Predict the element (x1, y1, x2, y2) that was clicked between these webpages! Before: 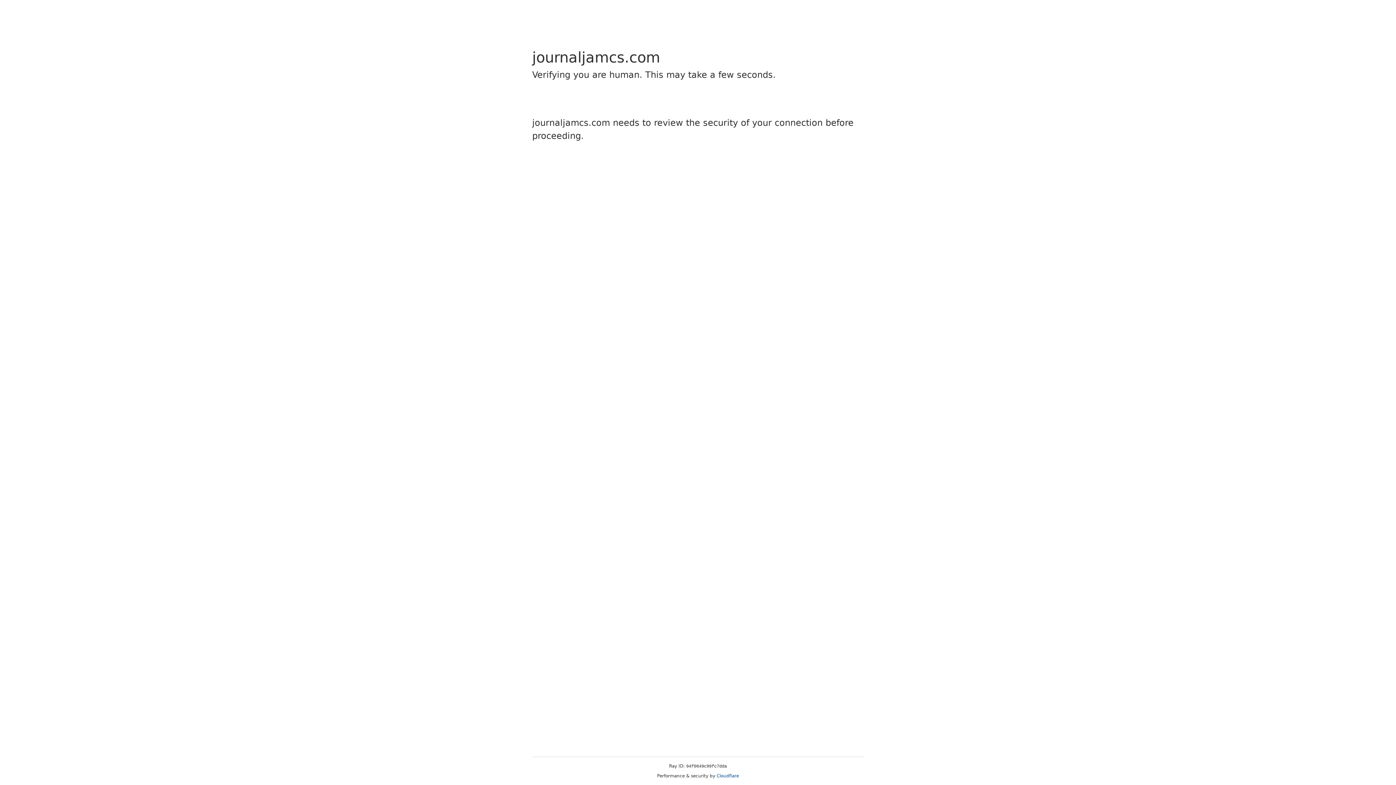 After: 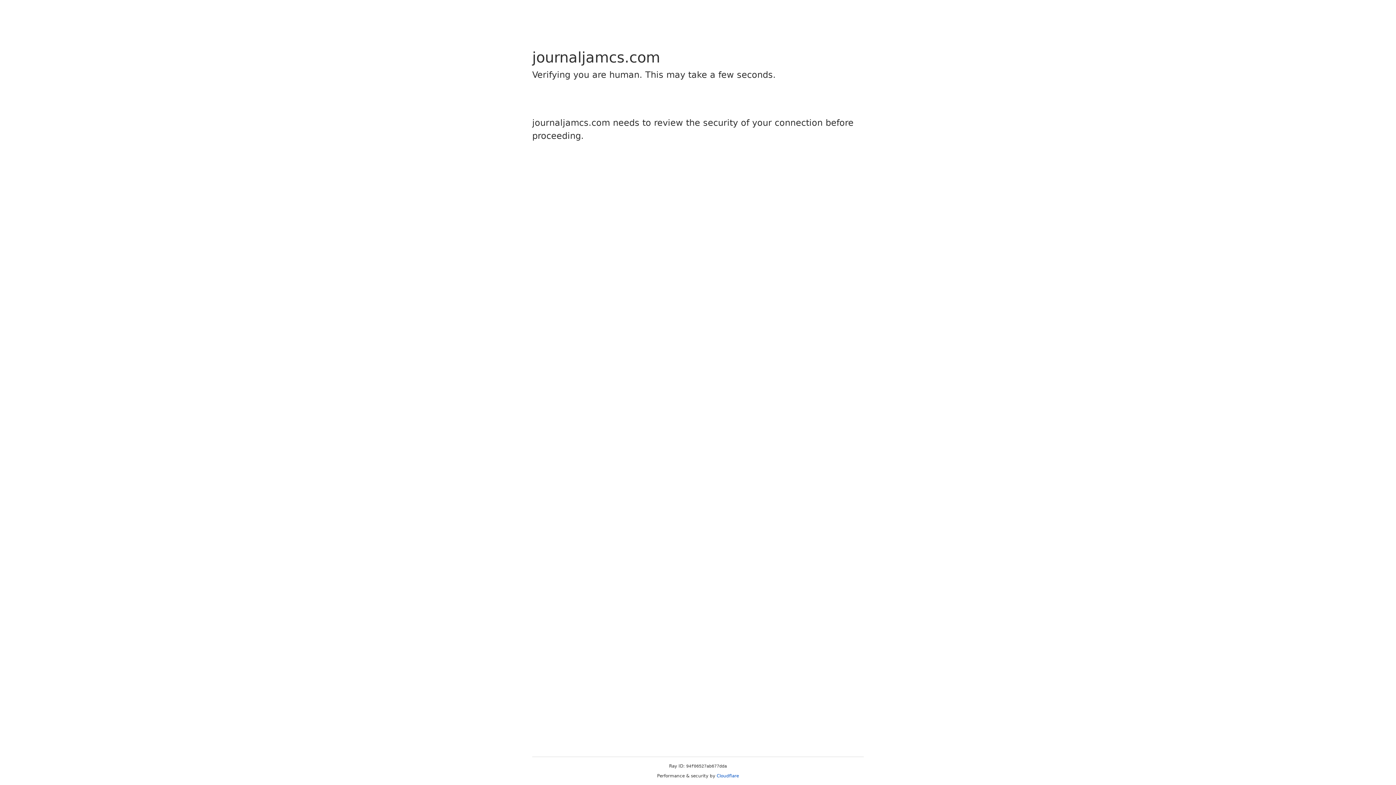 Action: bbox: (716, 773, 739, 778) label: Cloudflare